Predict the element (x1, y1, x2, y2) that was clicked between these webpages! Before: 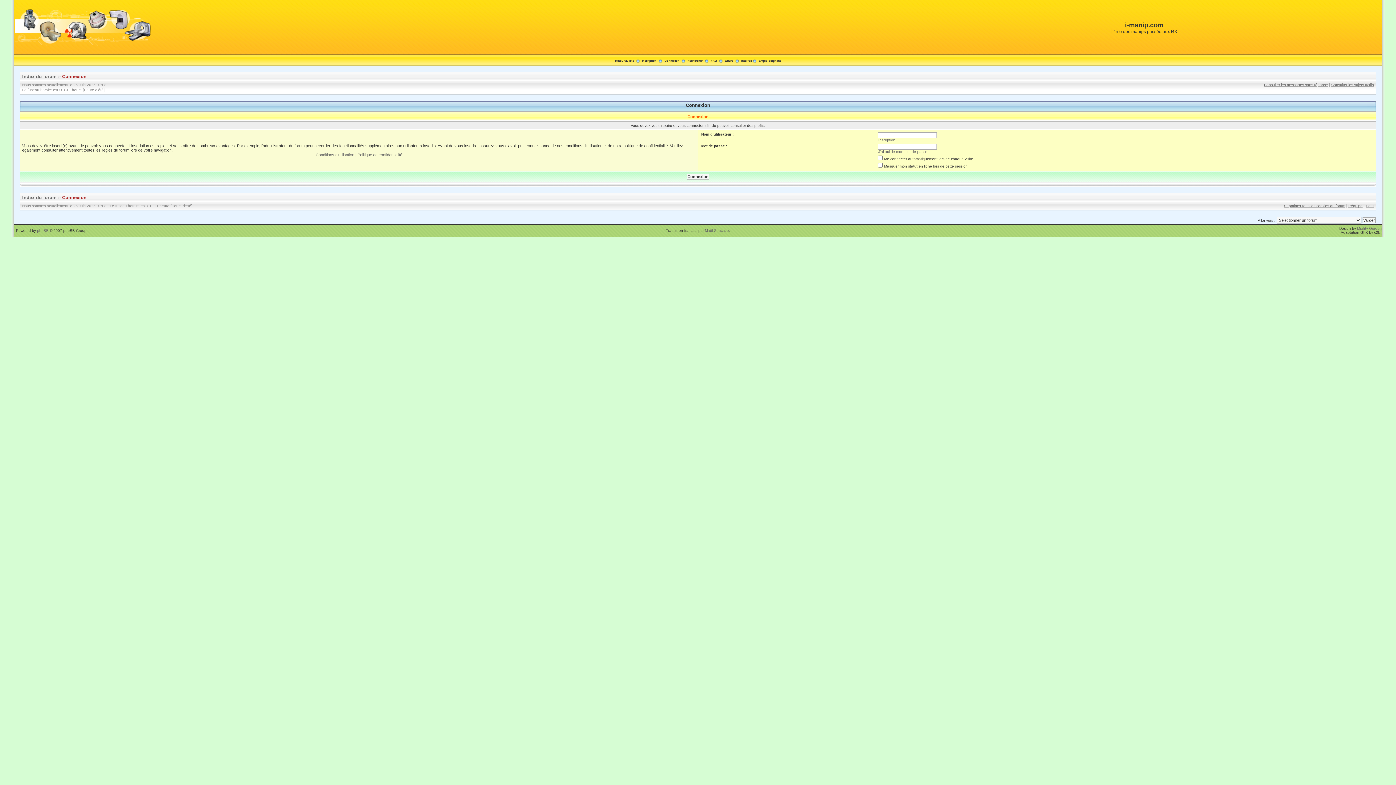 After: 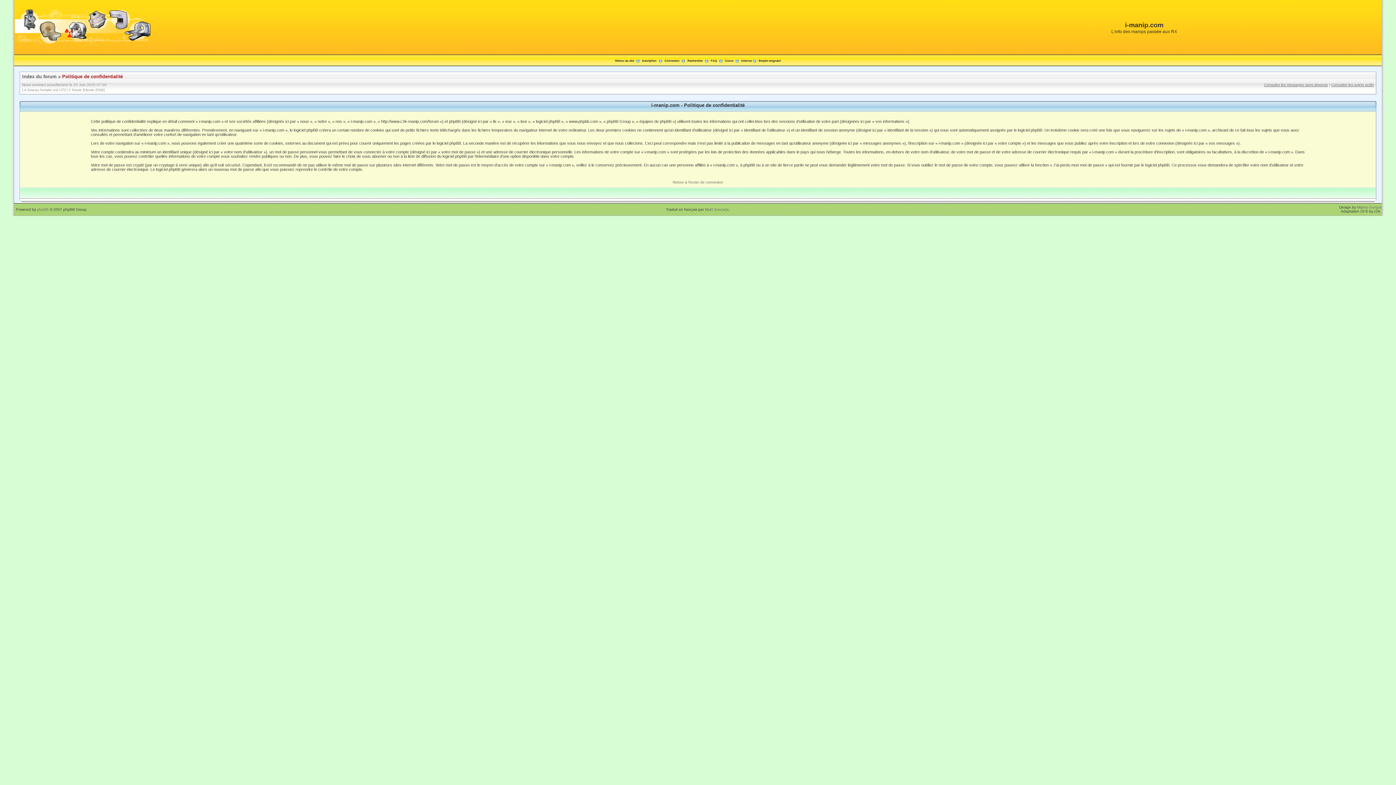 Action: bbox: (357, 152, 402, 157) label: Politique de confidentialité